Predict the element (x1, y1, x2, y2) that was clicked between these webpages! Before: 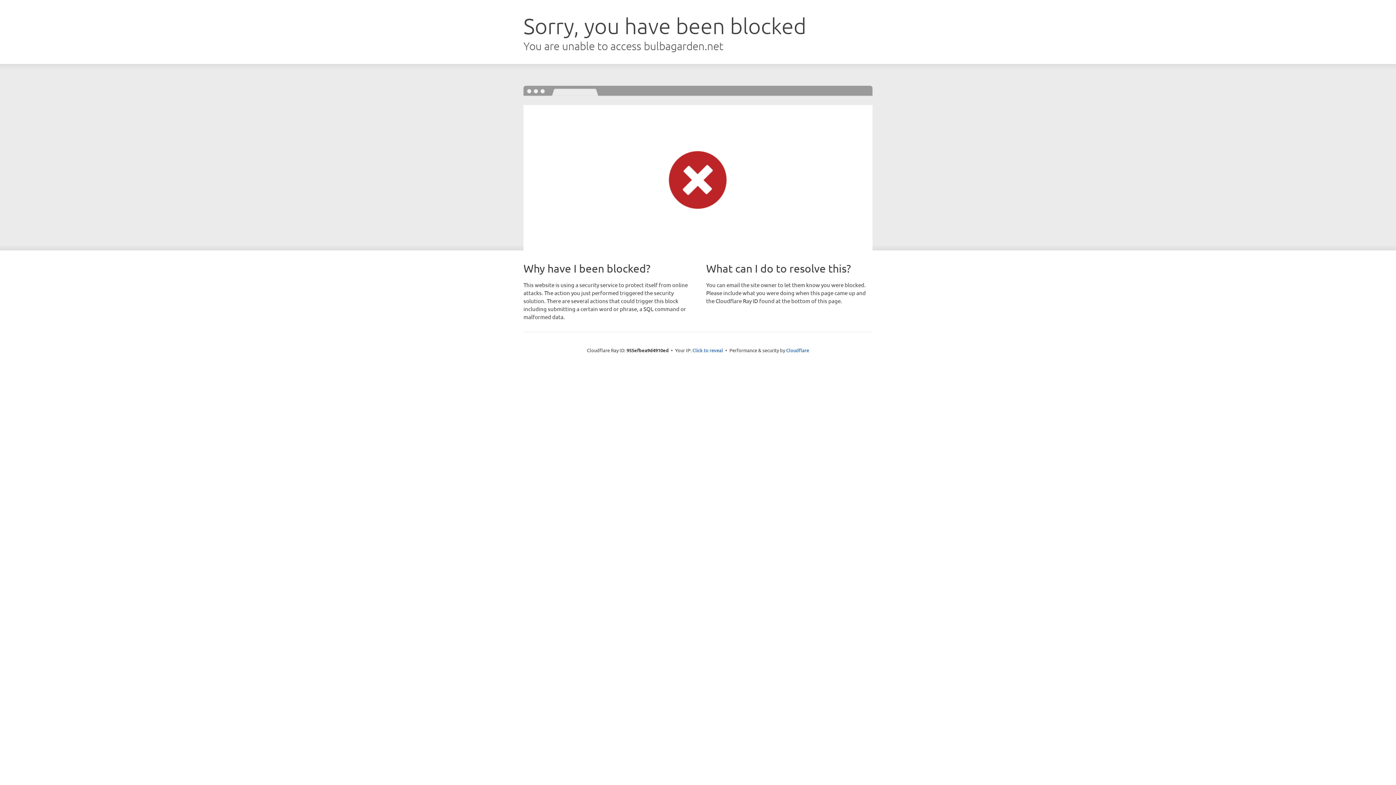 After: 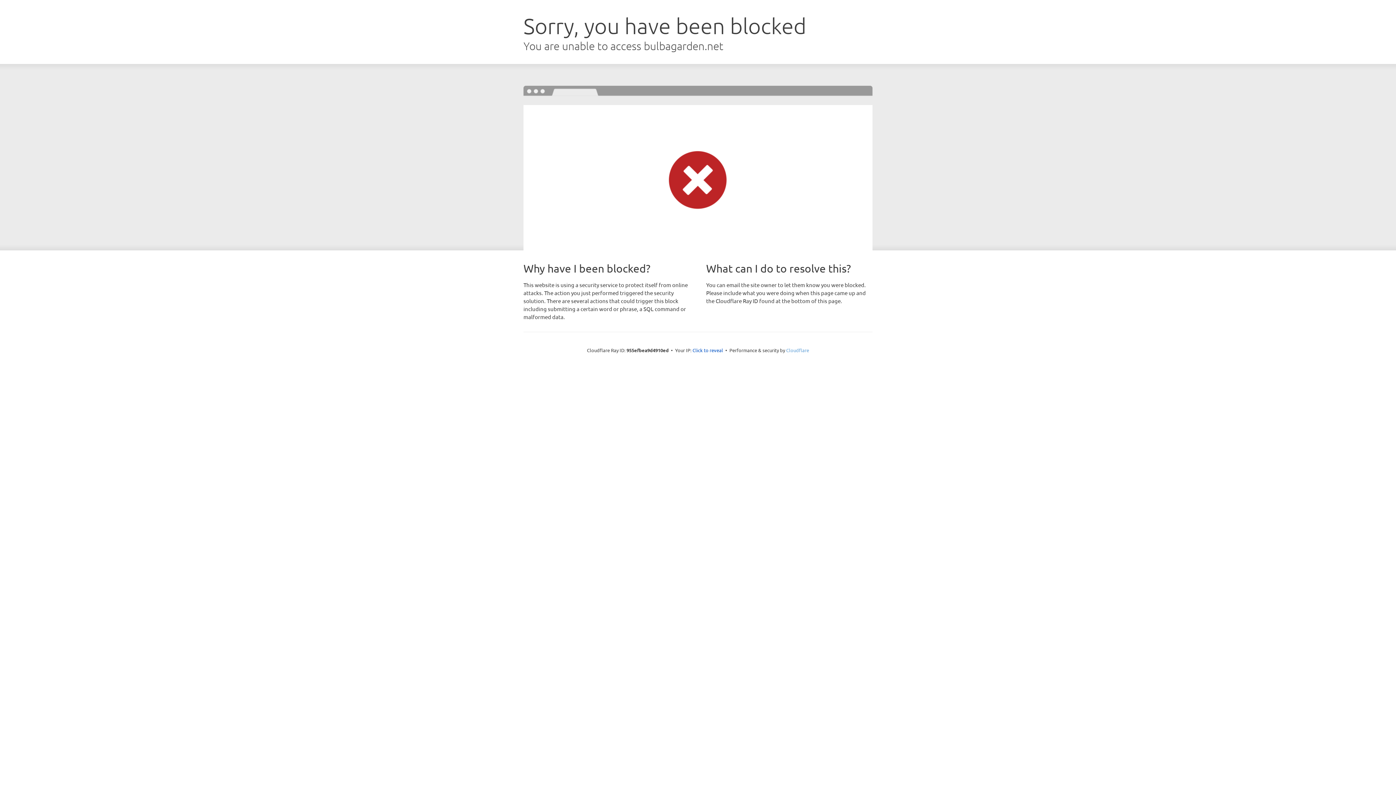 Action: bbox: (786, 347, 809, 353) label: Cloudflare